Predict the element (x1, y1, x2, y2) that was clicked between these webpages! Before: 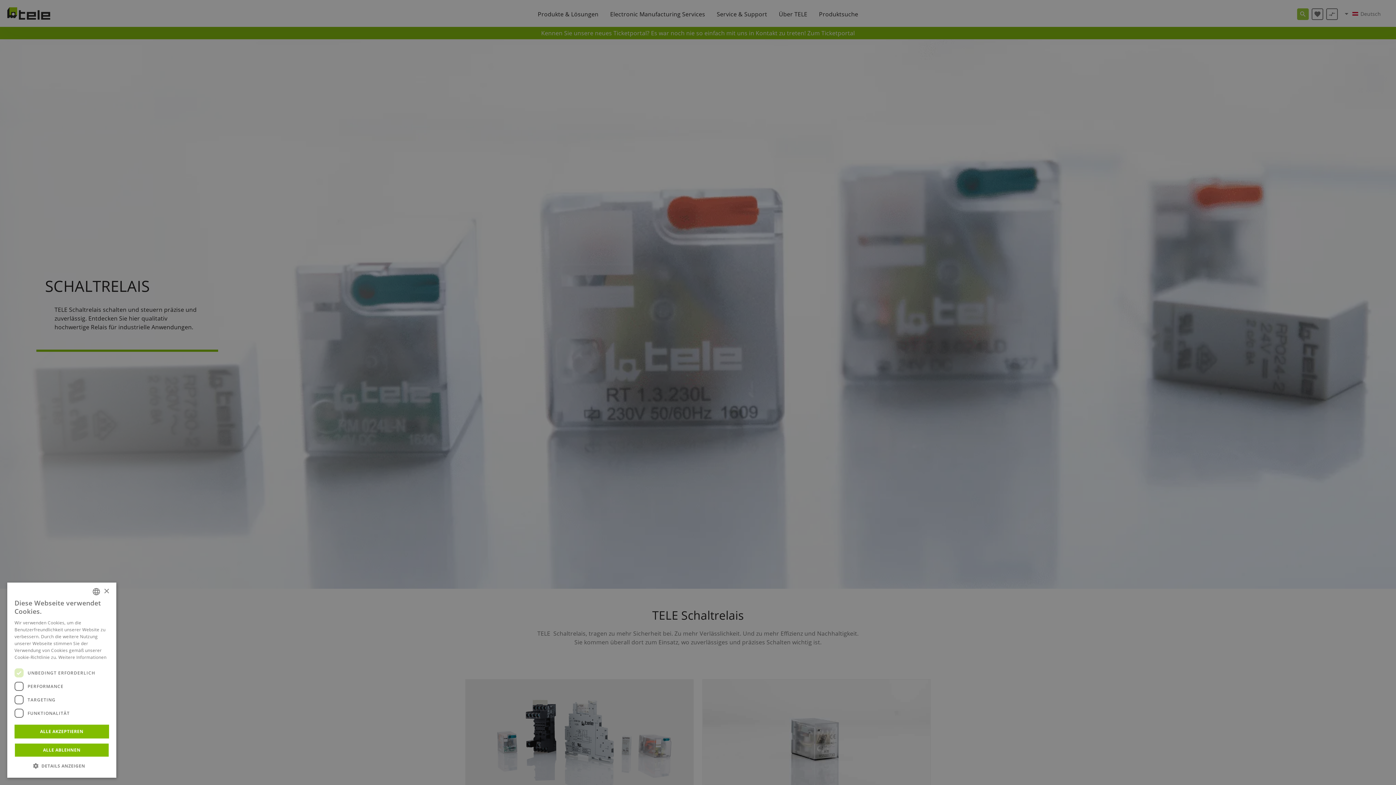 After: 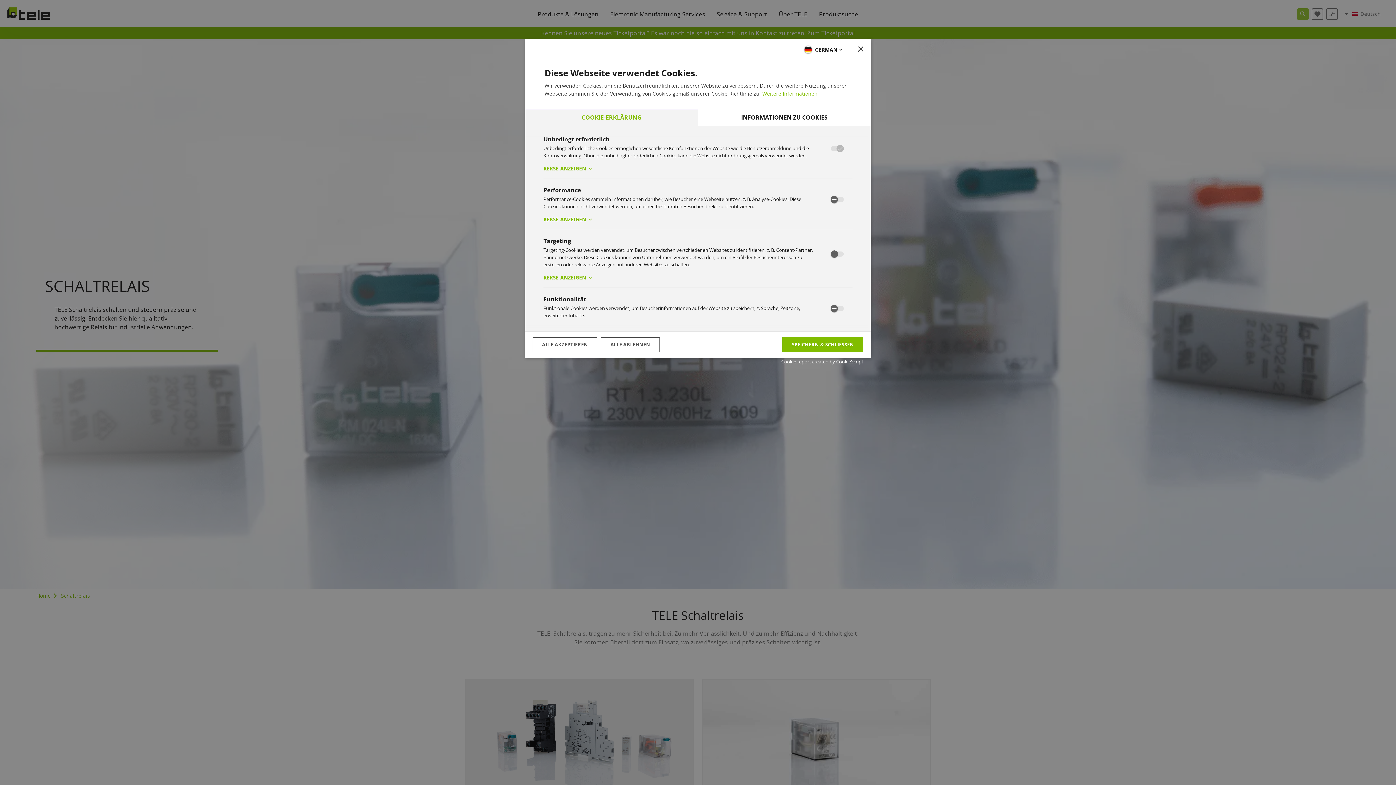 Action: label:  DETAILS ANZEIGEN bbox: (14, 762, 109, 770)